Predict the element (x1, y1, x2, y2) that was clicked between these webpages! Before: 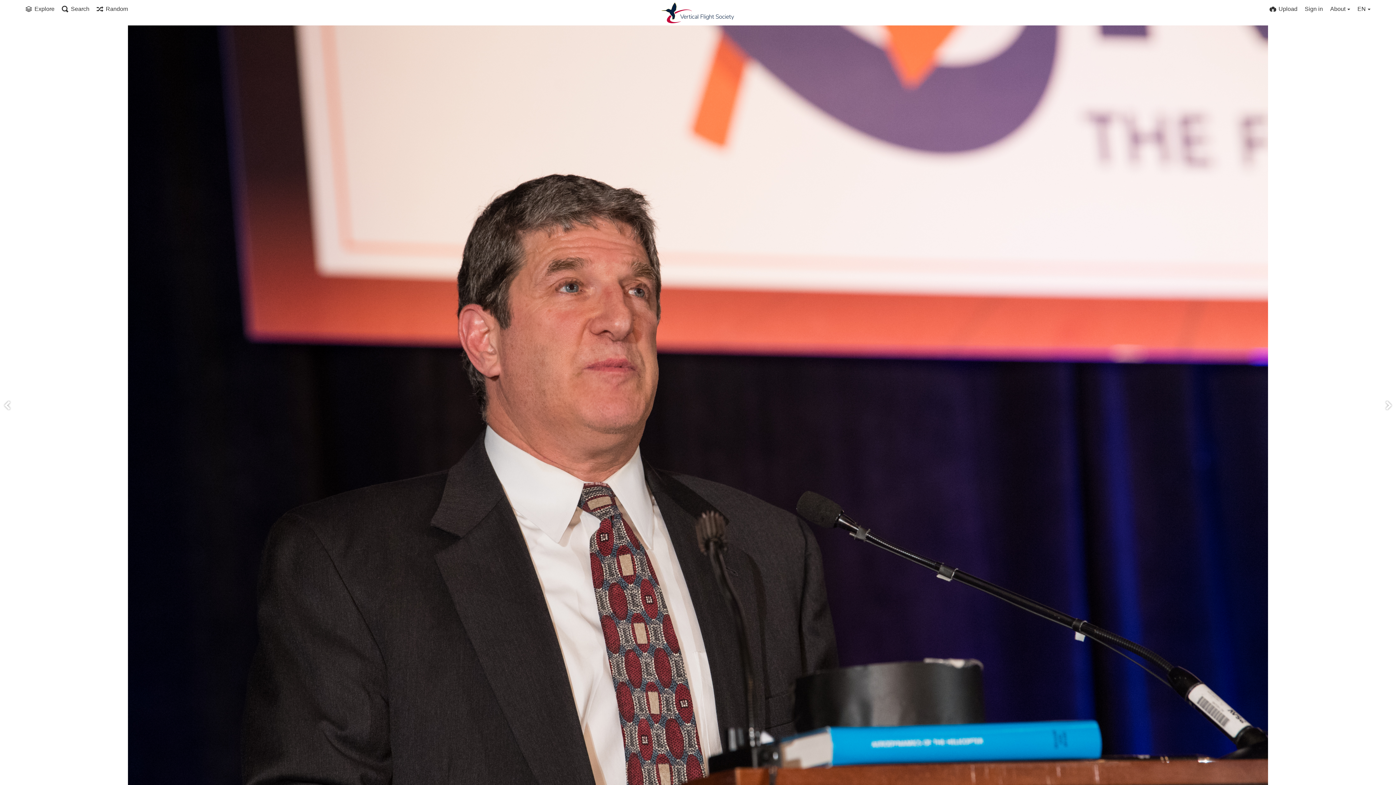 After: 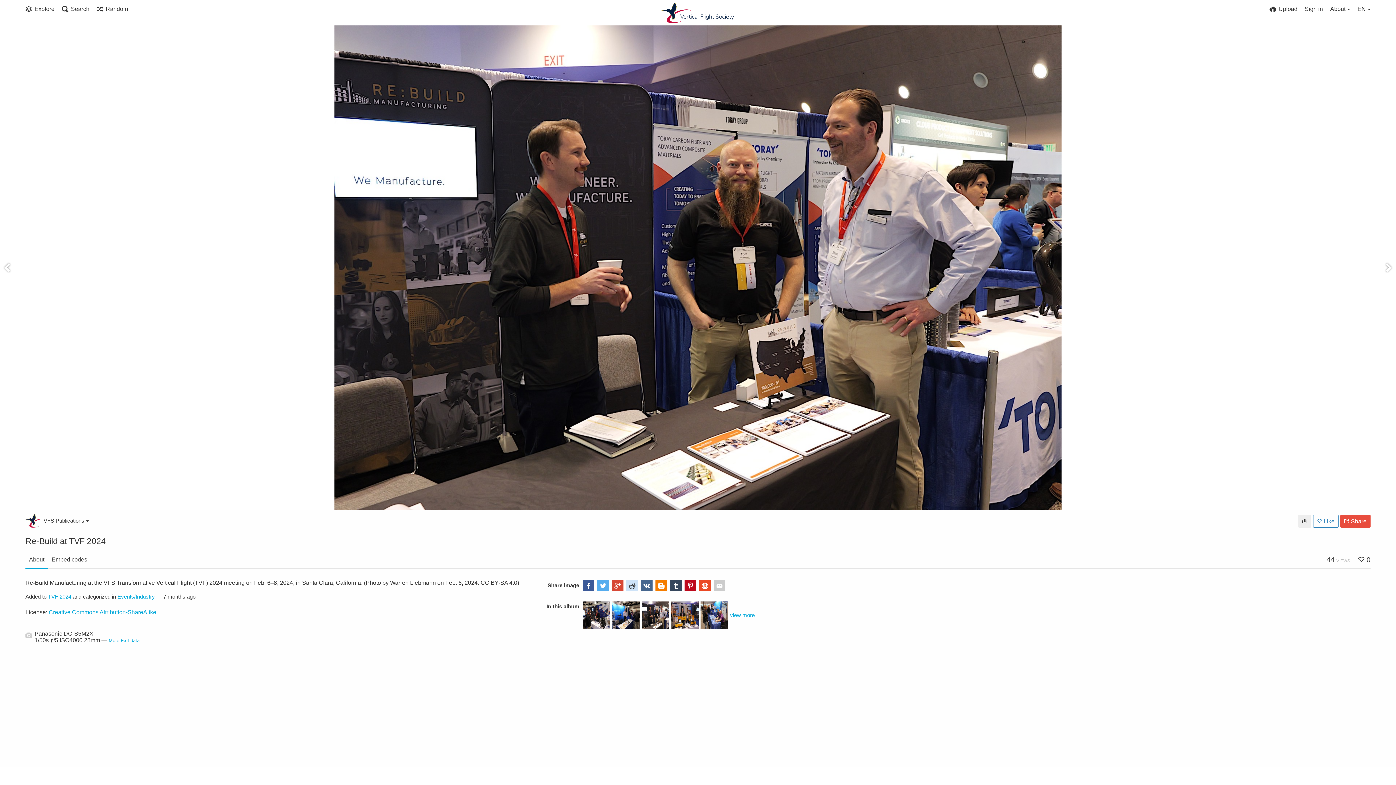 Action: label: Random bbox: (96, 0, 128, 25)